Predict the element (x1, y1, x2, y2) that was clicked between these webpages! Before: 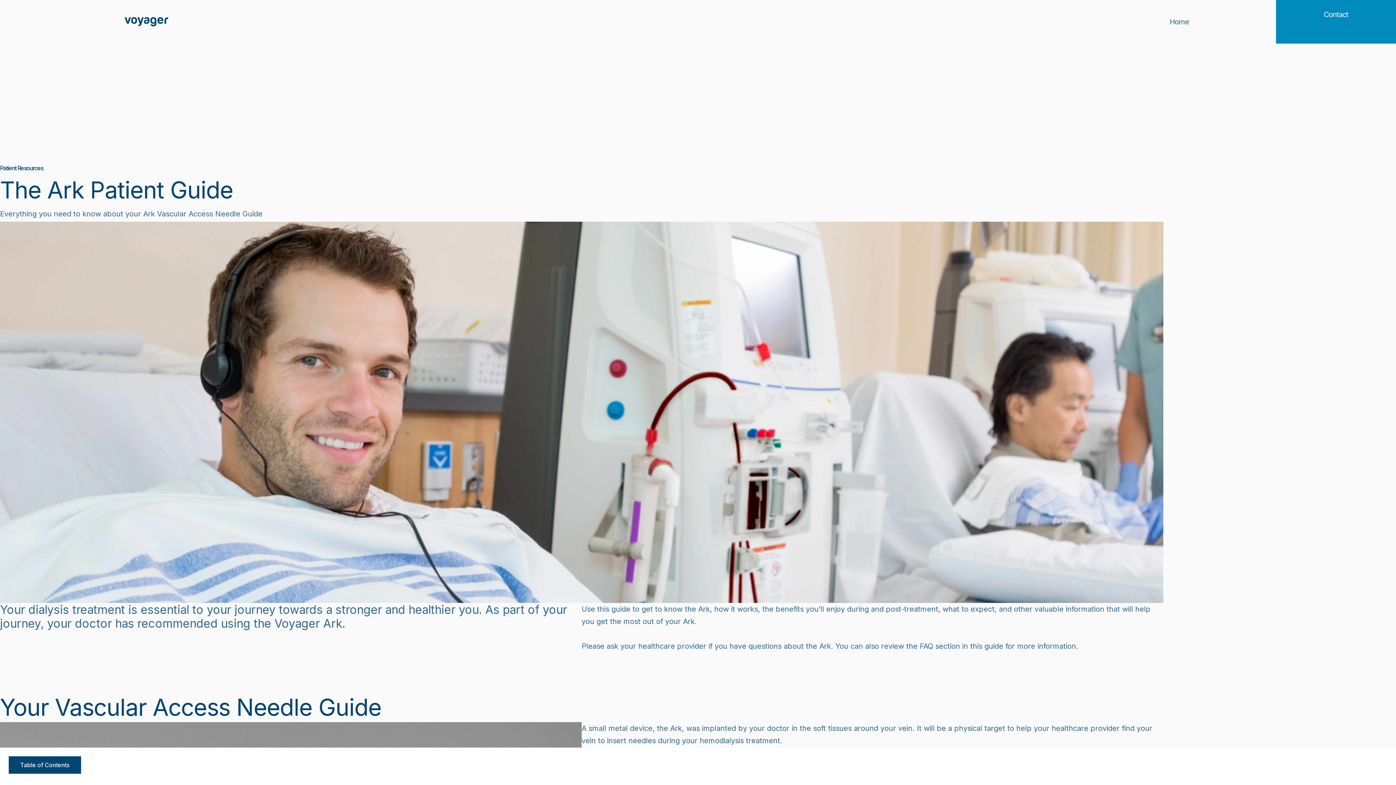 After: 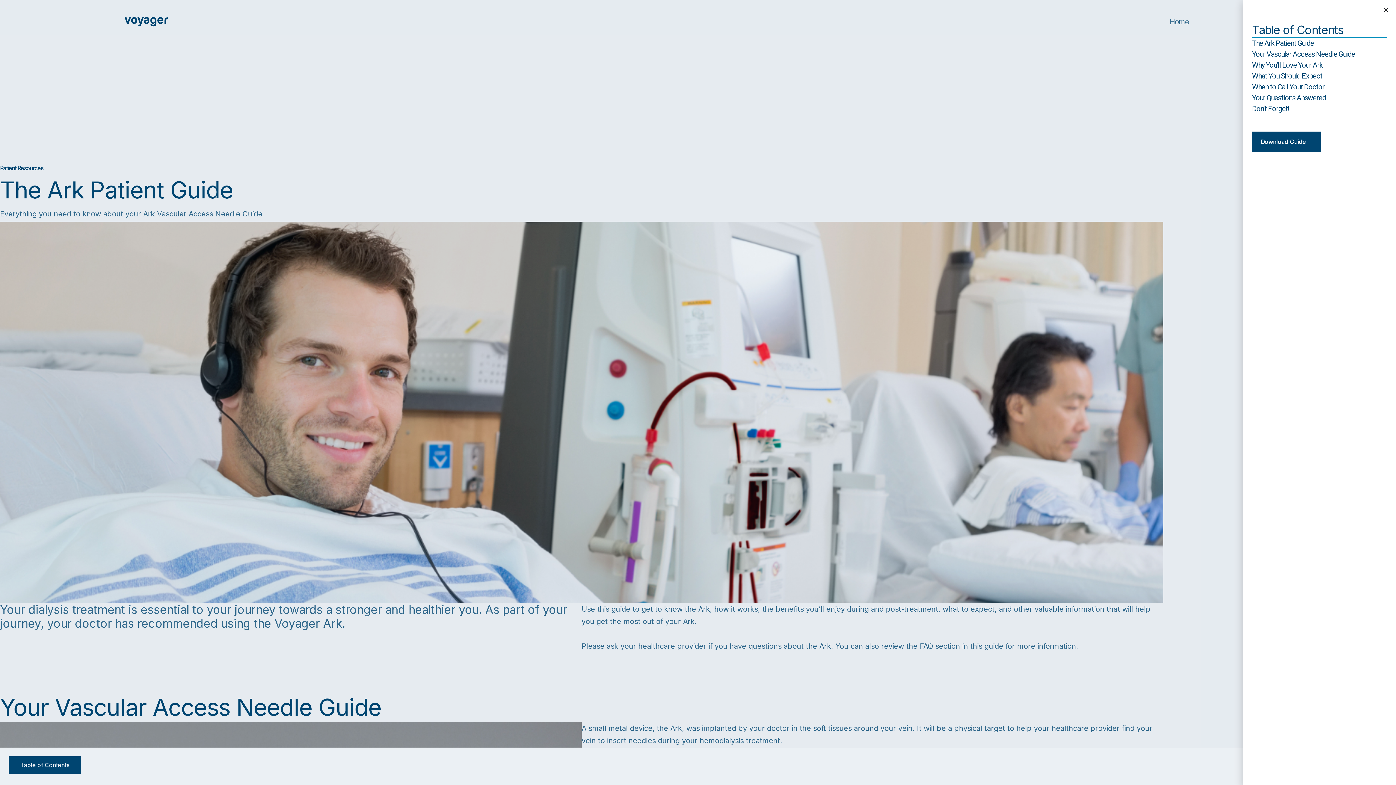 Action: bbox: (8, 756, 81, 774) label: Table of Contents